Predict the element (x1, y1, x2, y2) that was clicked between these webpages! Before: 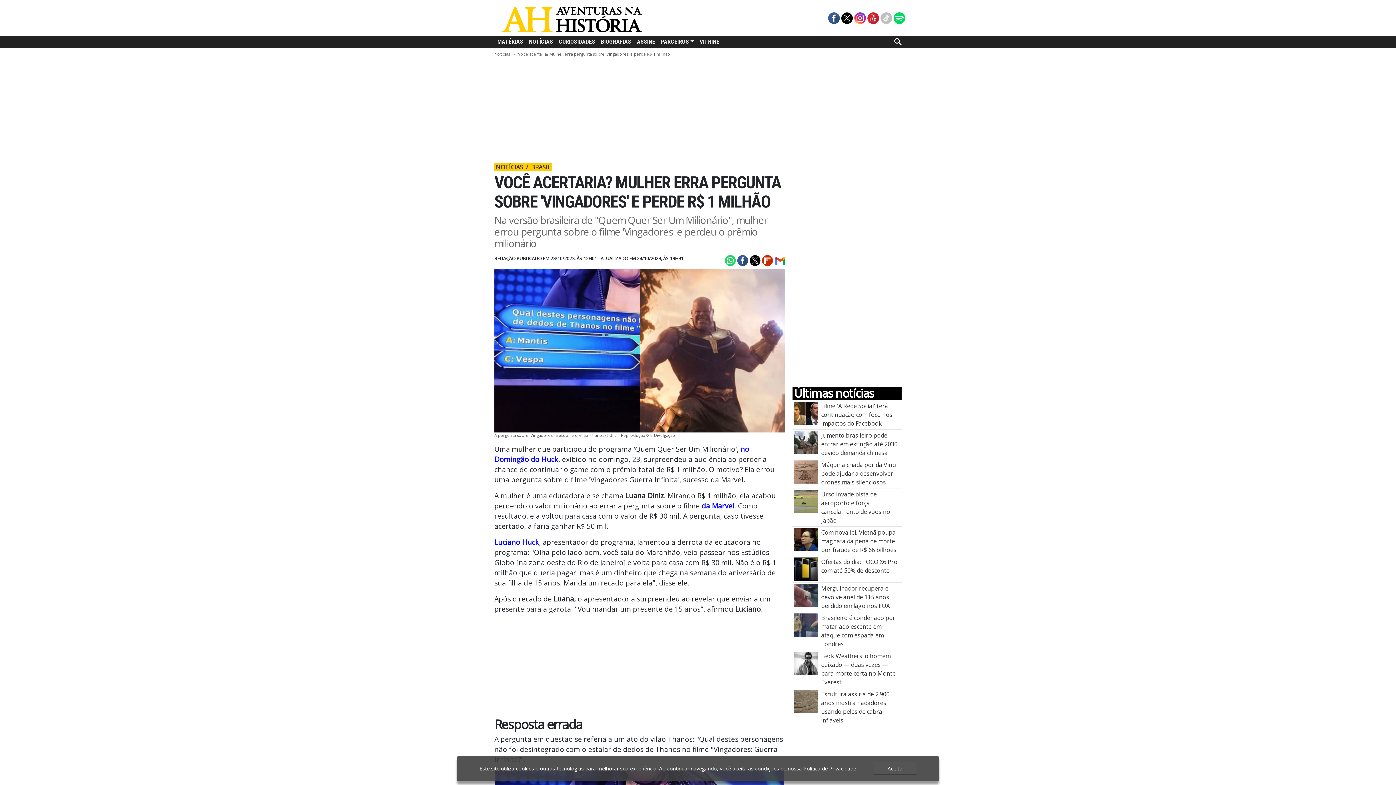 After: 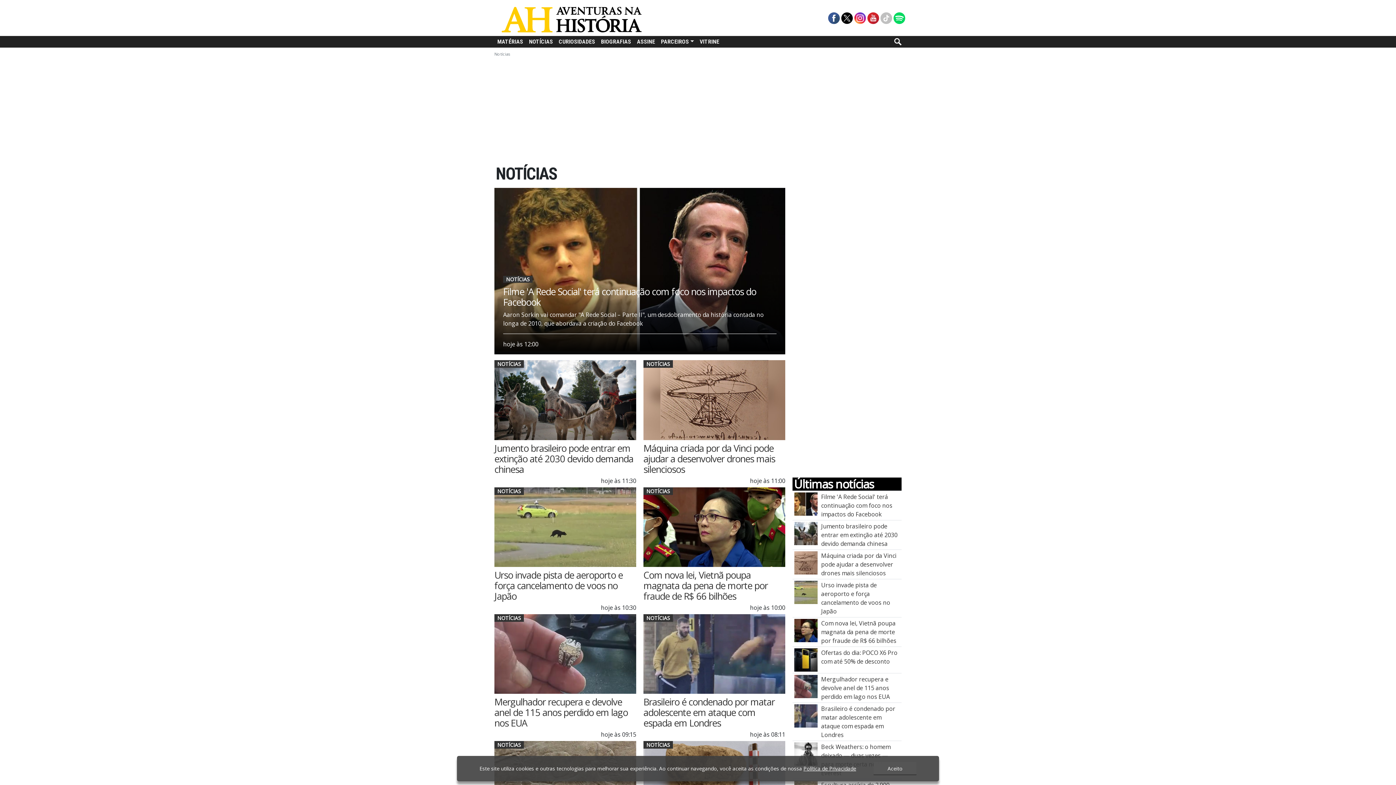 Action: bbox: (526, 36, 556, 47) label: NOTÍCIAS